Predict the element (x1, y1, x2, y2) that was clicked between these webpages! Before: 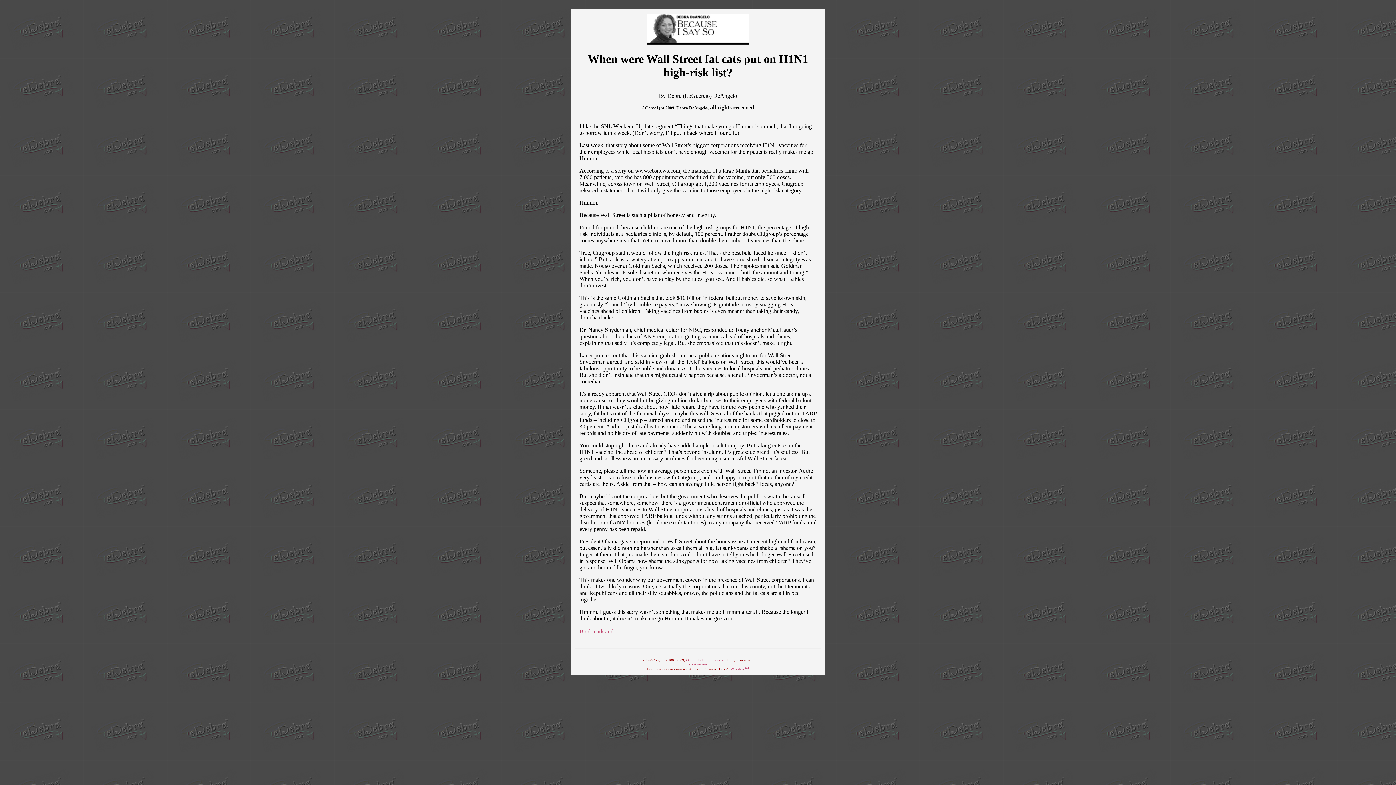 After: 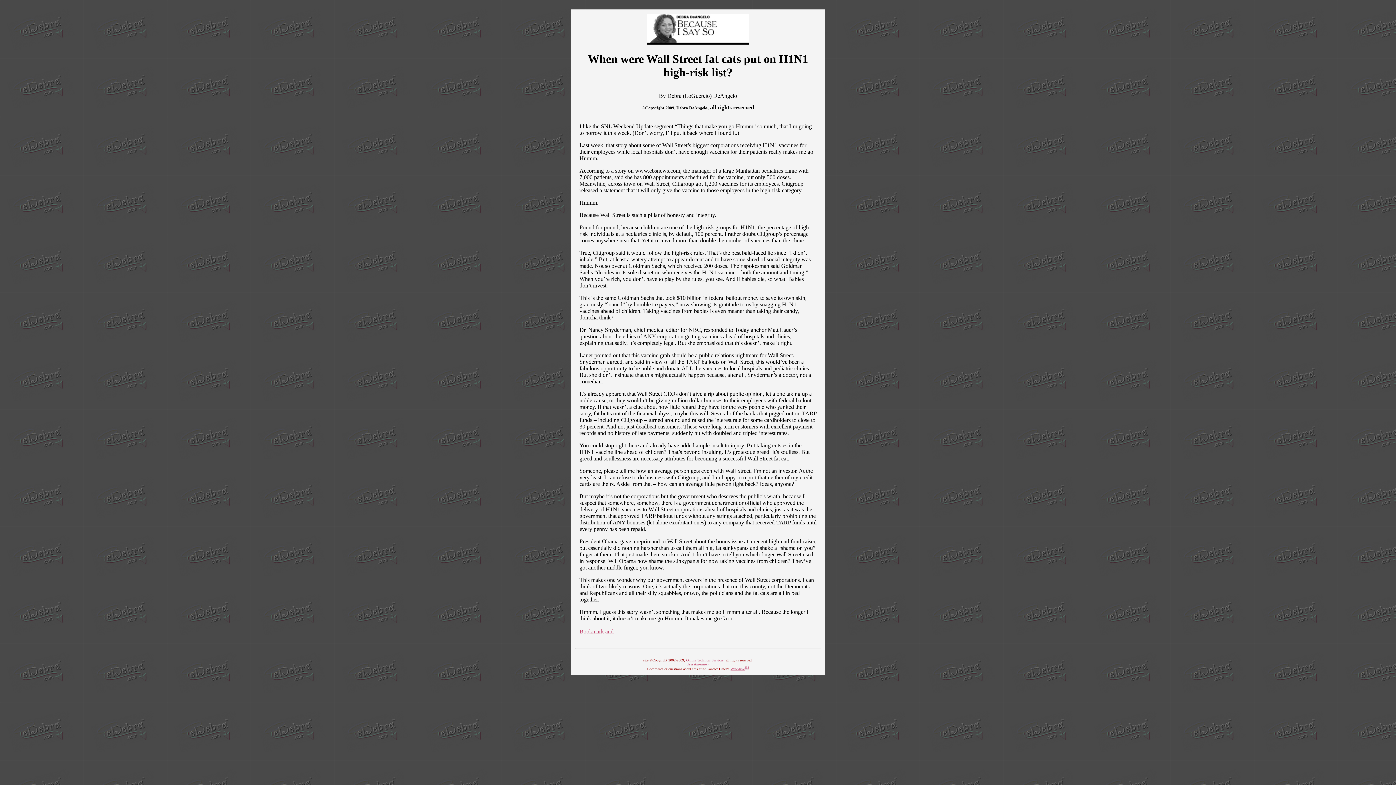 Action: label: WebSlaveSM bbox: (730, 667, 748, 671)